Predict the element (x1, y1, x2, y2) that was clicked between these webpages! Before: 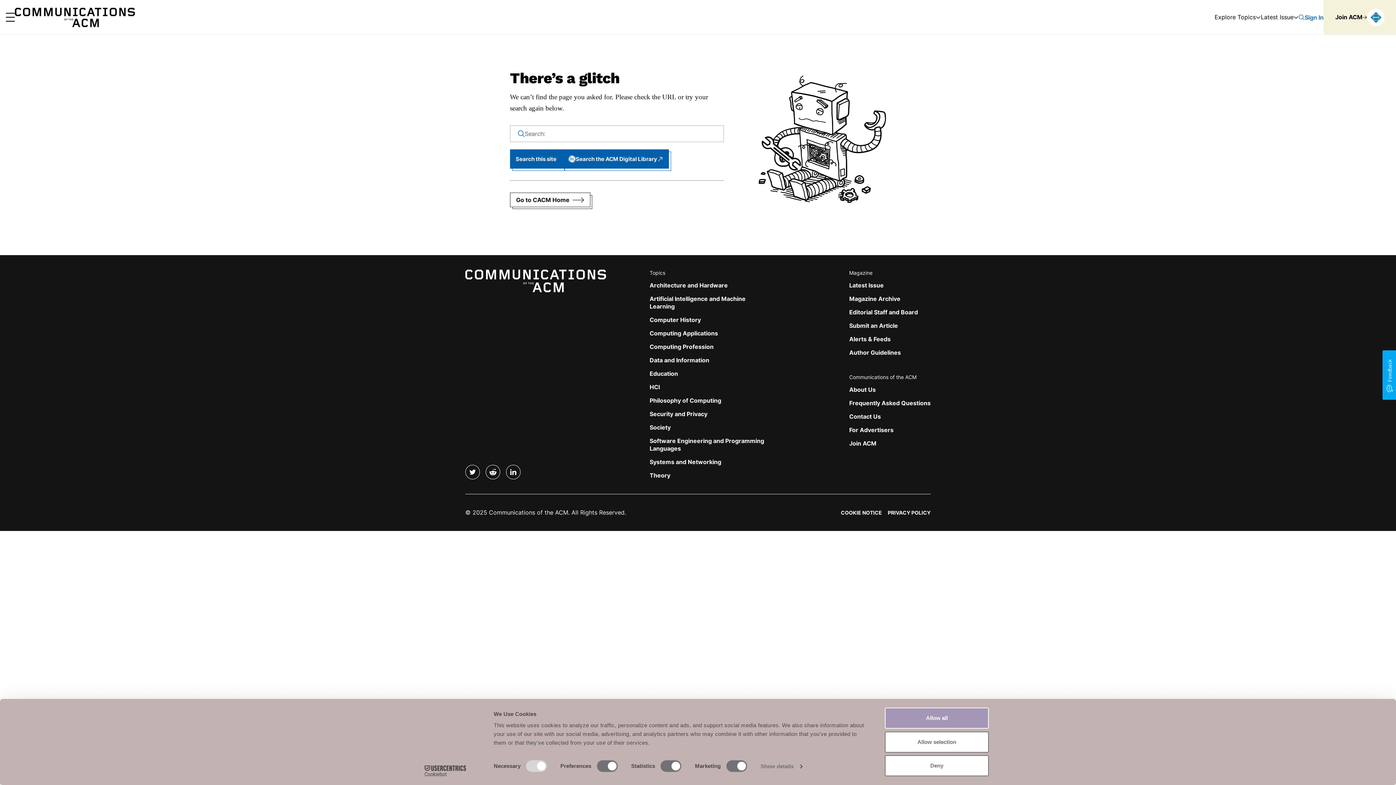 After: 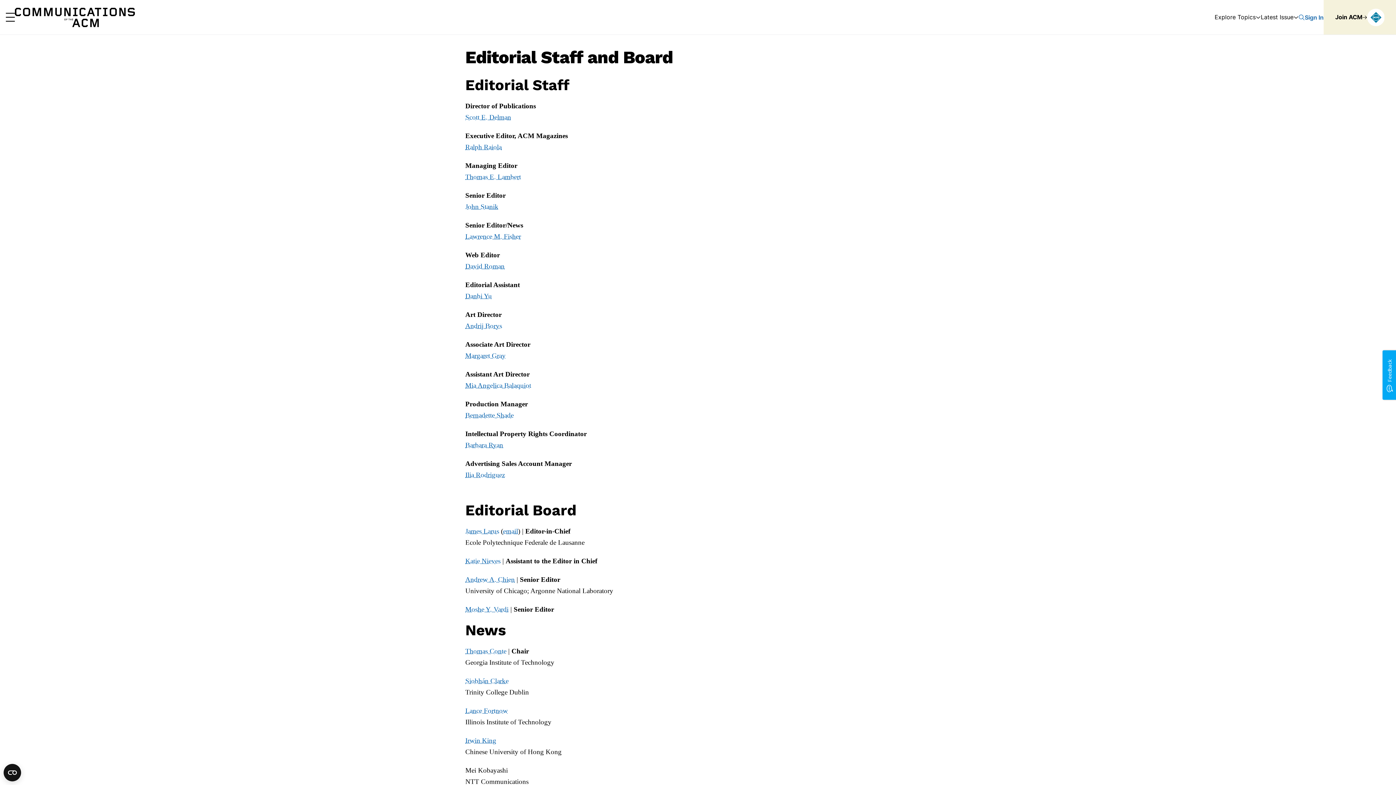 Action: label: Editorial Staff and Board bbox: (849, 308, 918, 316)